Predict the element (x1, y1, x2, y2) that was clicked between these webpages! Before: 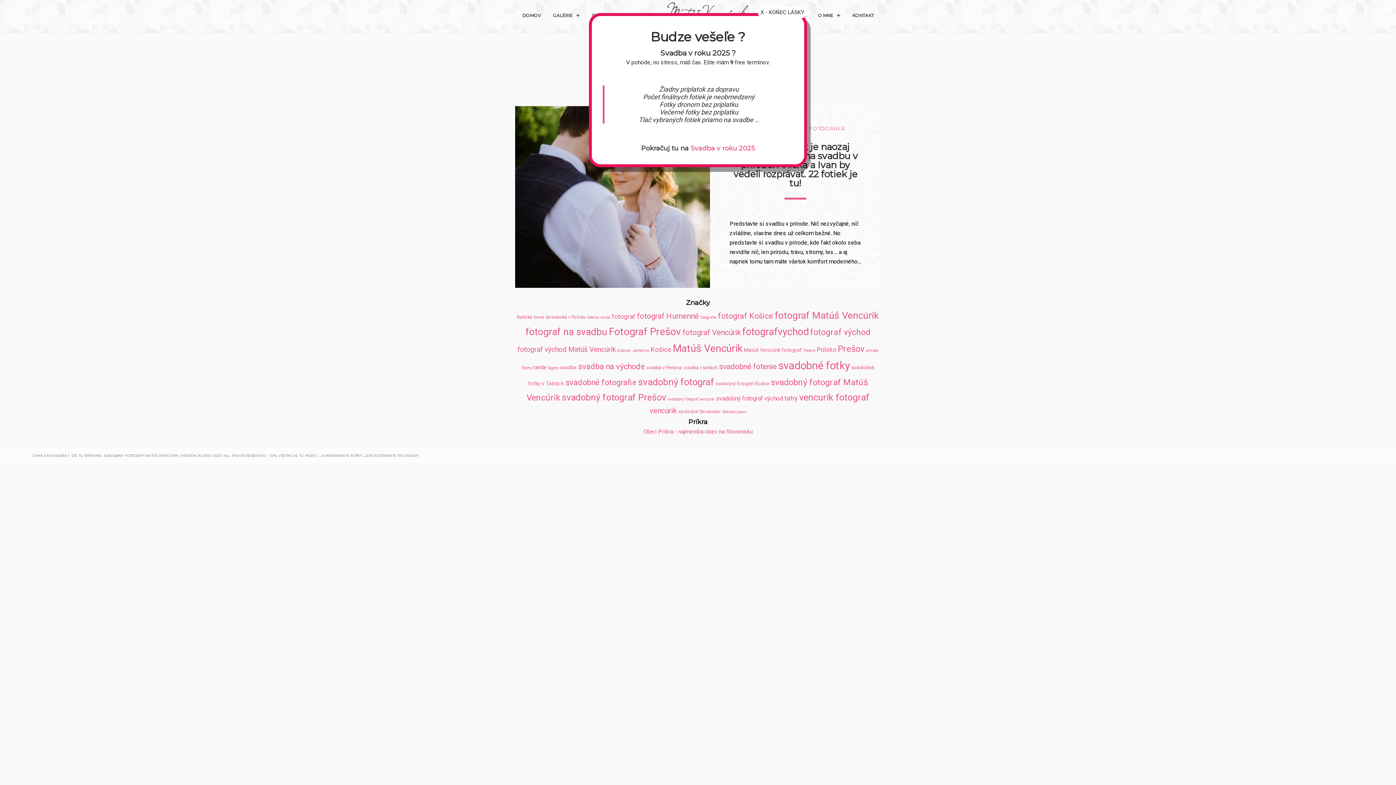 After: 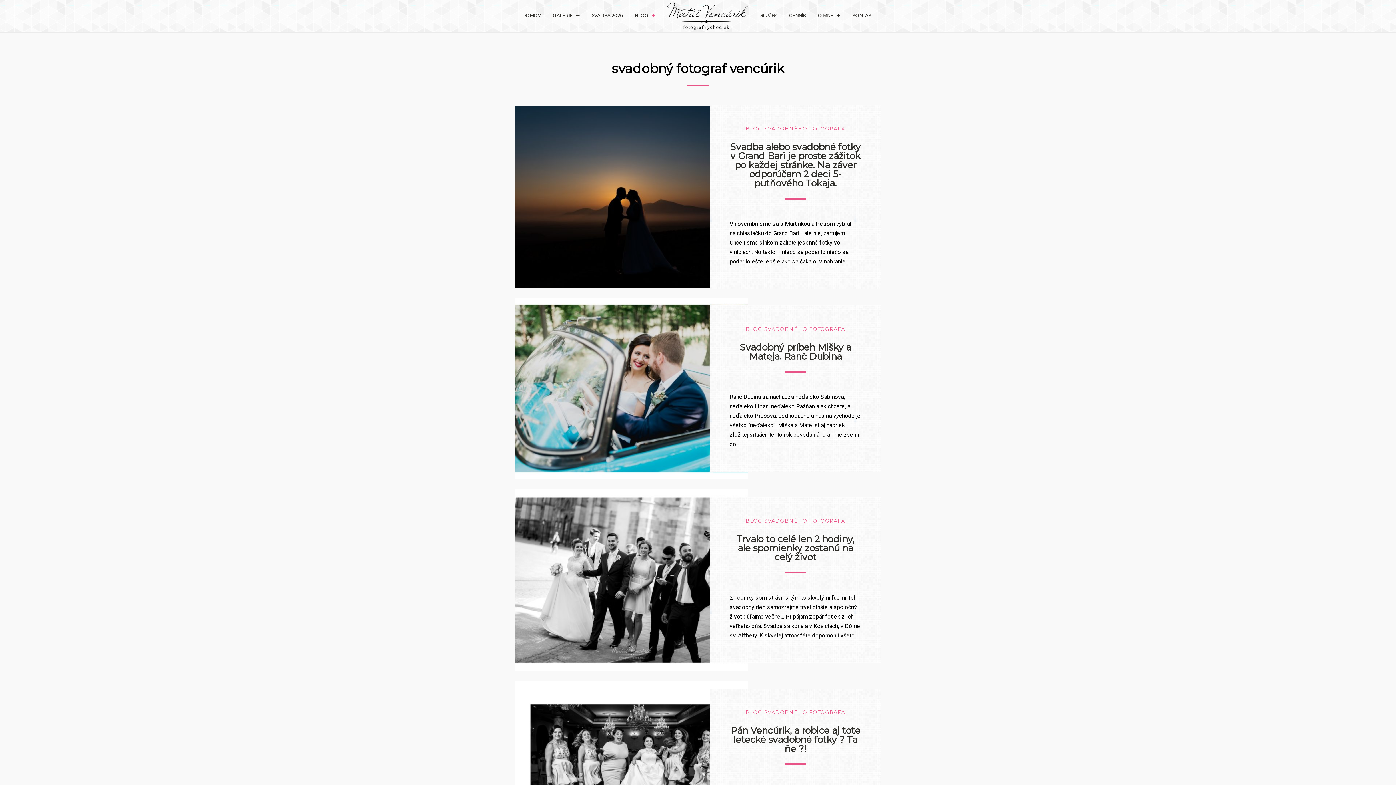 Action: bbox: (667, 397, 714, 401) label: svadobný fotograf vencúrik (4 položky)